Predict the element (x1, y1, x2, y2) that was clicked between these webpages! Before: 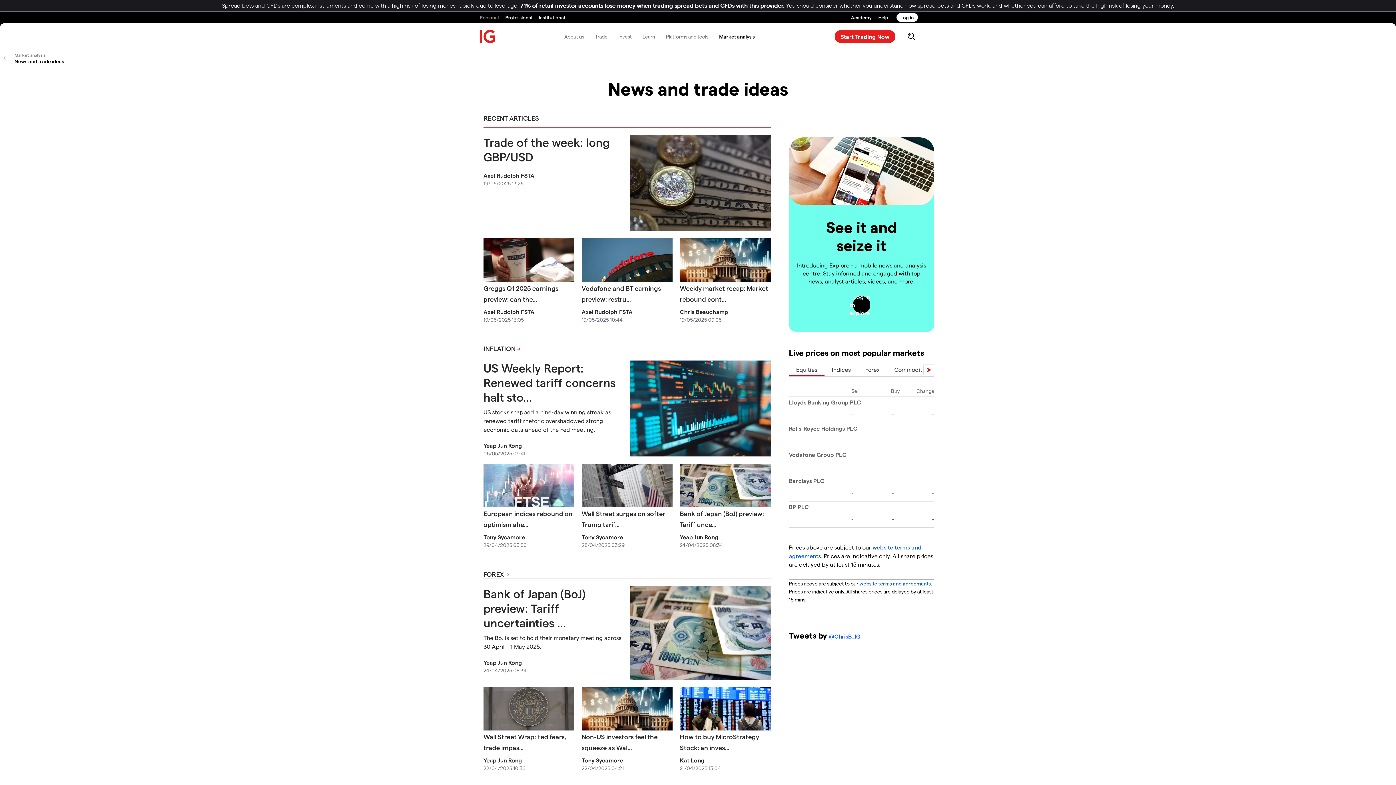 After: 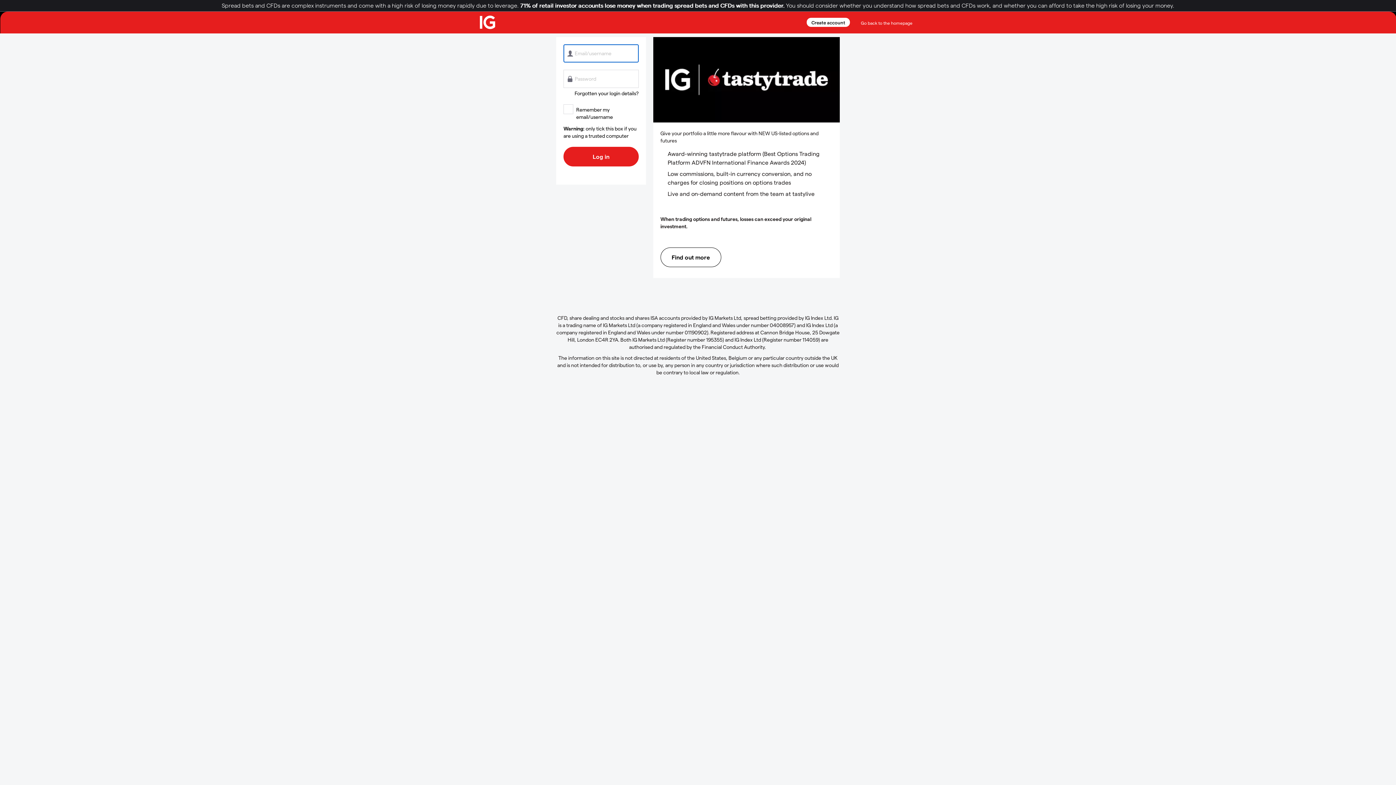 Action: label: Log in bbox: (896, 13, 918, 21)